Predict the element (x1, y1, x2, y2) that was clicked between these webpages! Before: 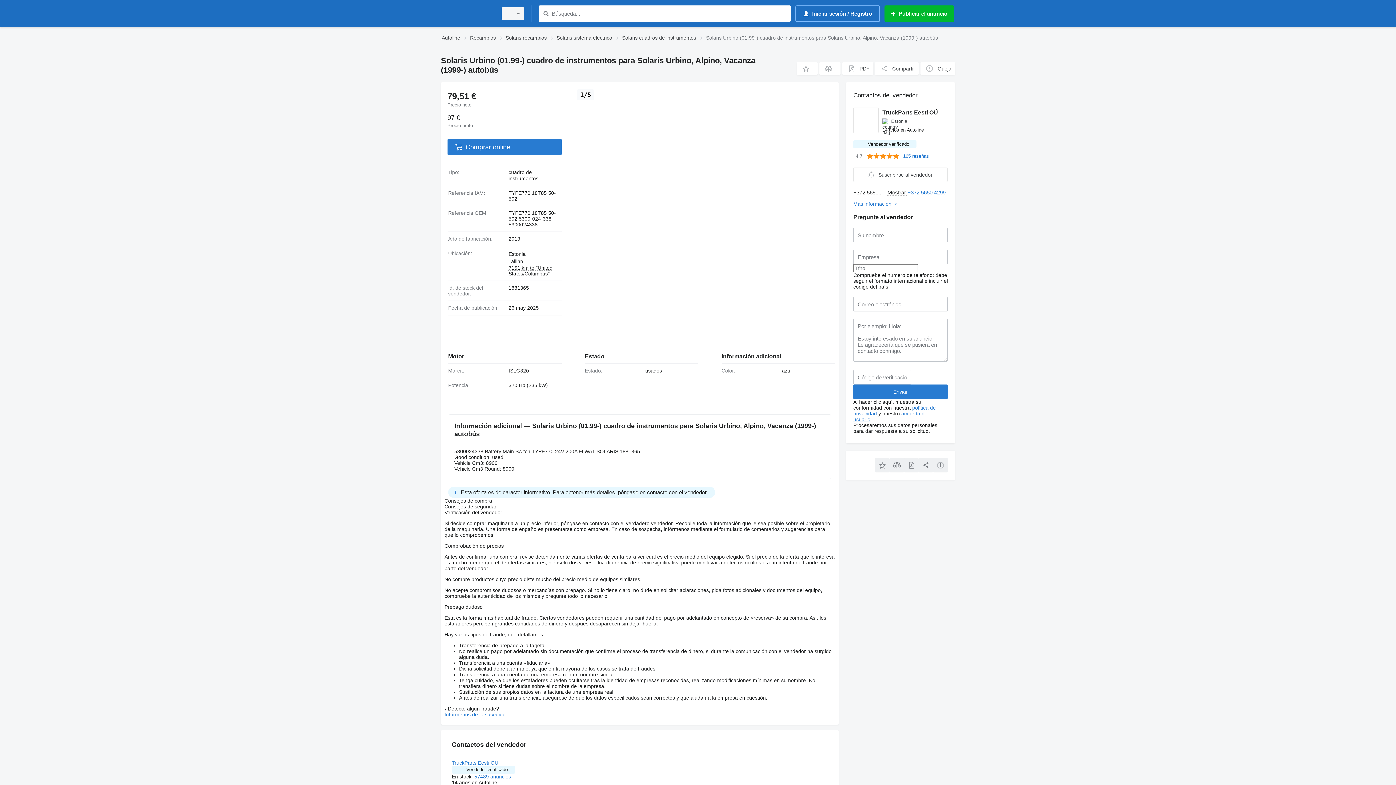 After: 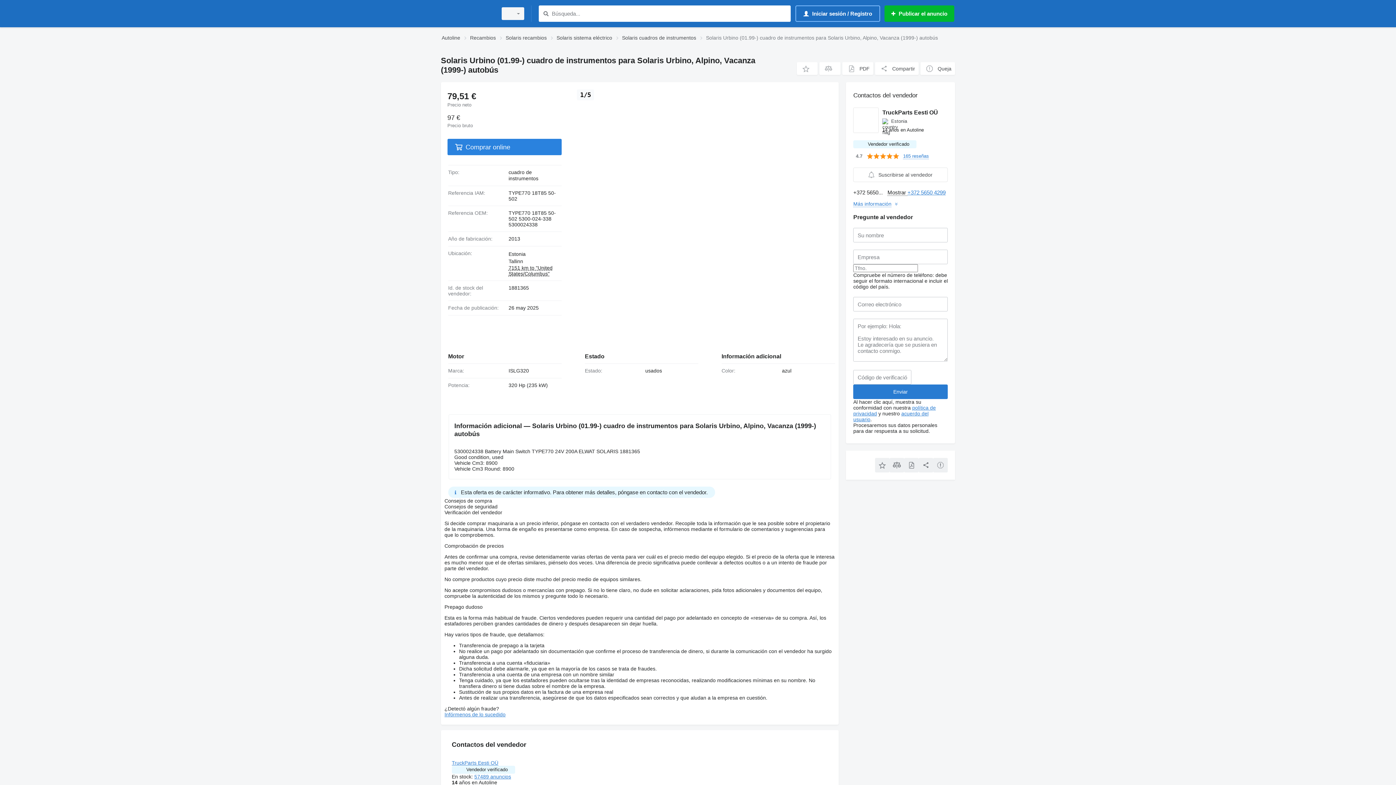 Action: label: Comprar online bbox: (447, 138, 561, 155)